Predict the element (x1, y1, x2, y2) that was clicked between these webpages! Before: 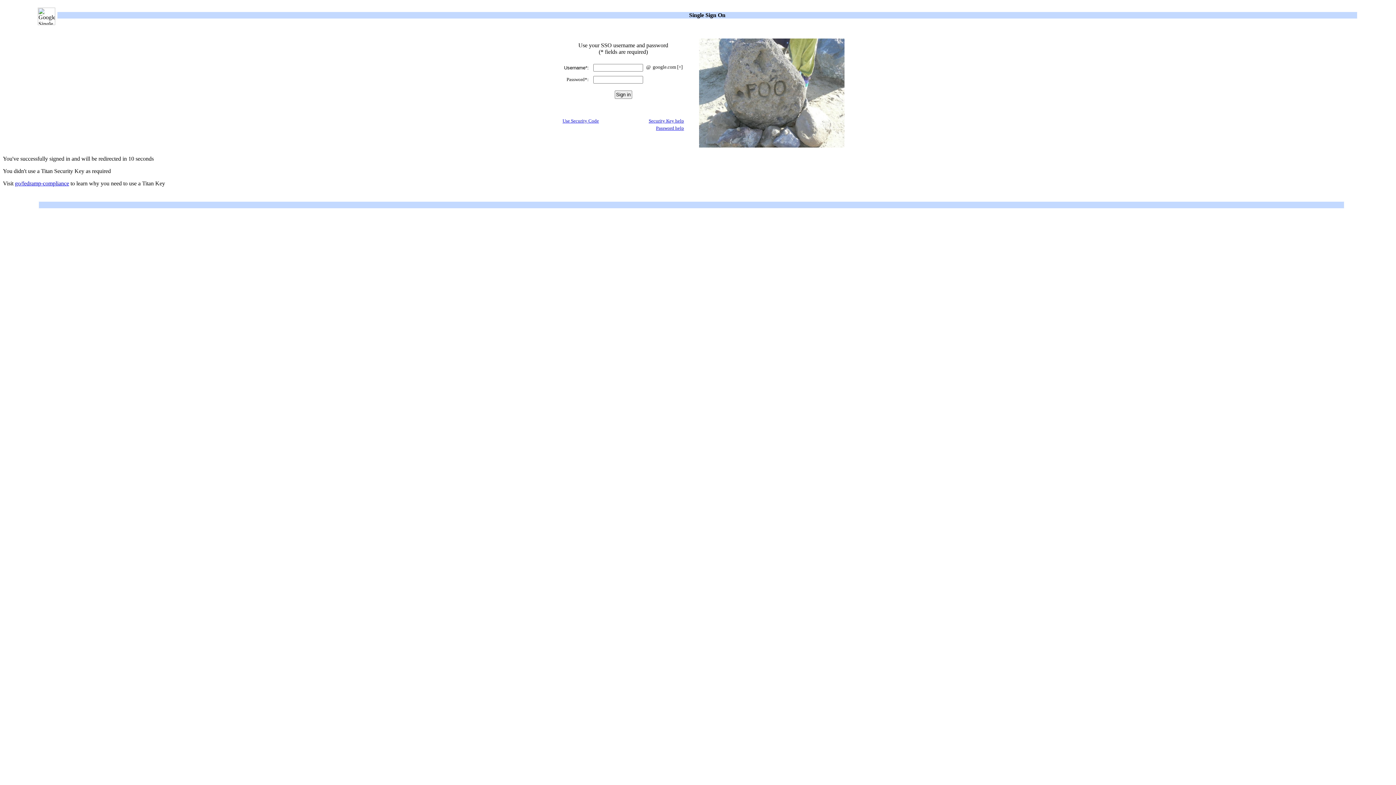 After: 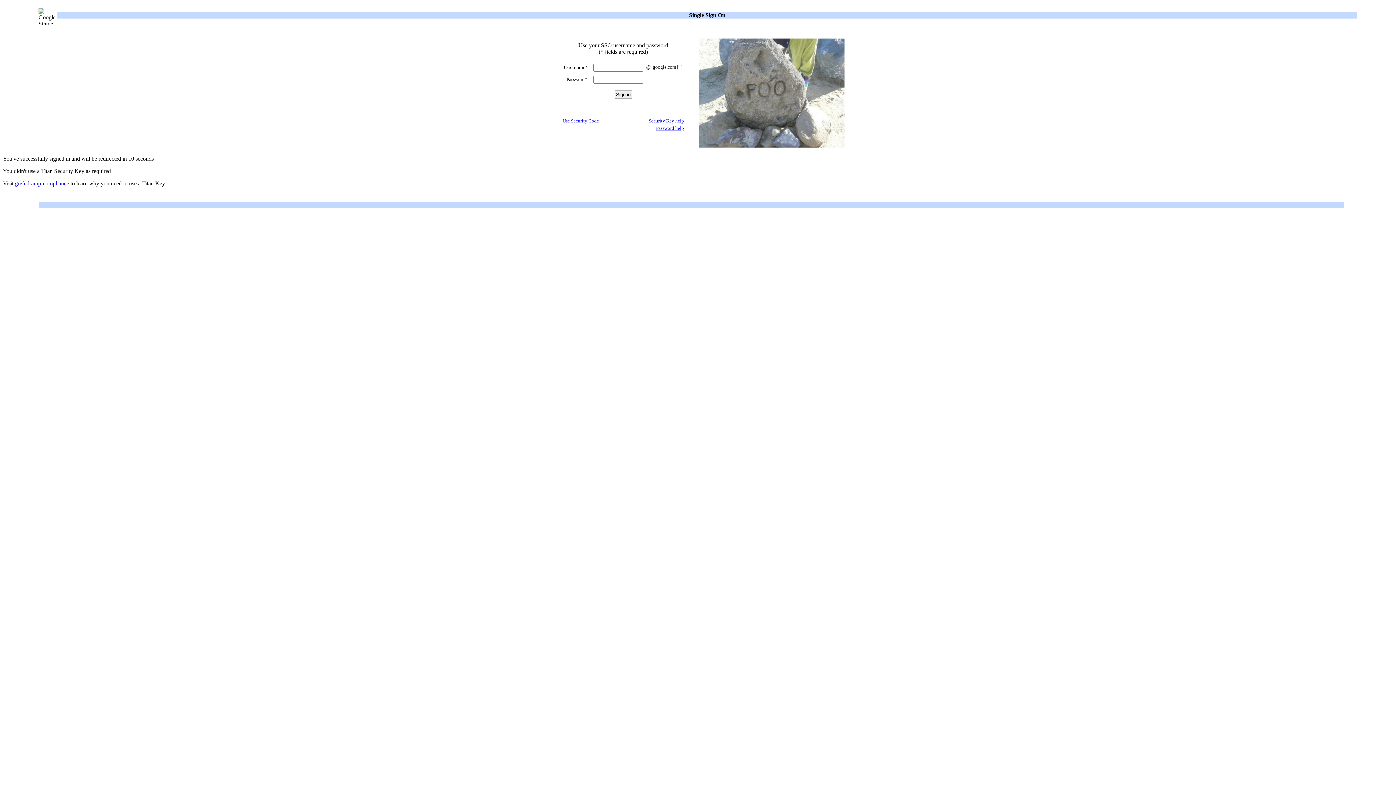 Action: bbox: (677, 64, 682, 69) label: Expand to show role account input